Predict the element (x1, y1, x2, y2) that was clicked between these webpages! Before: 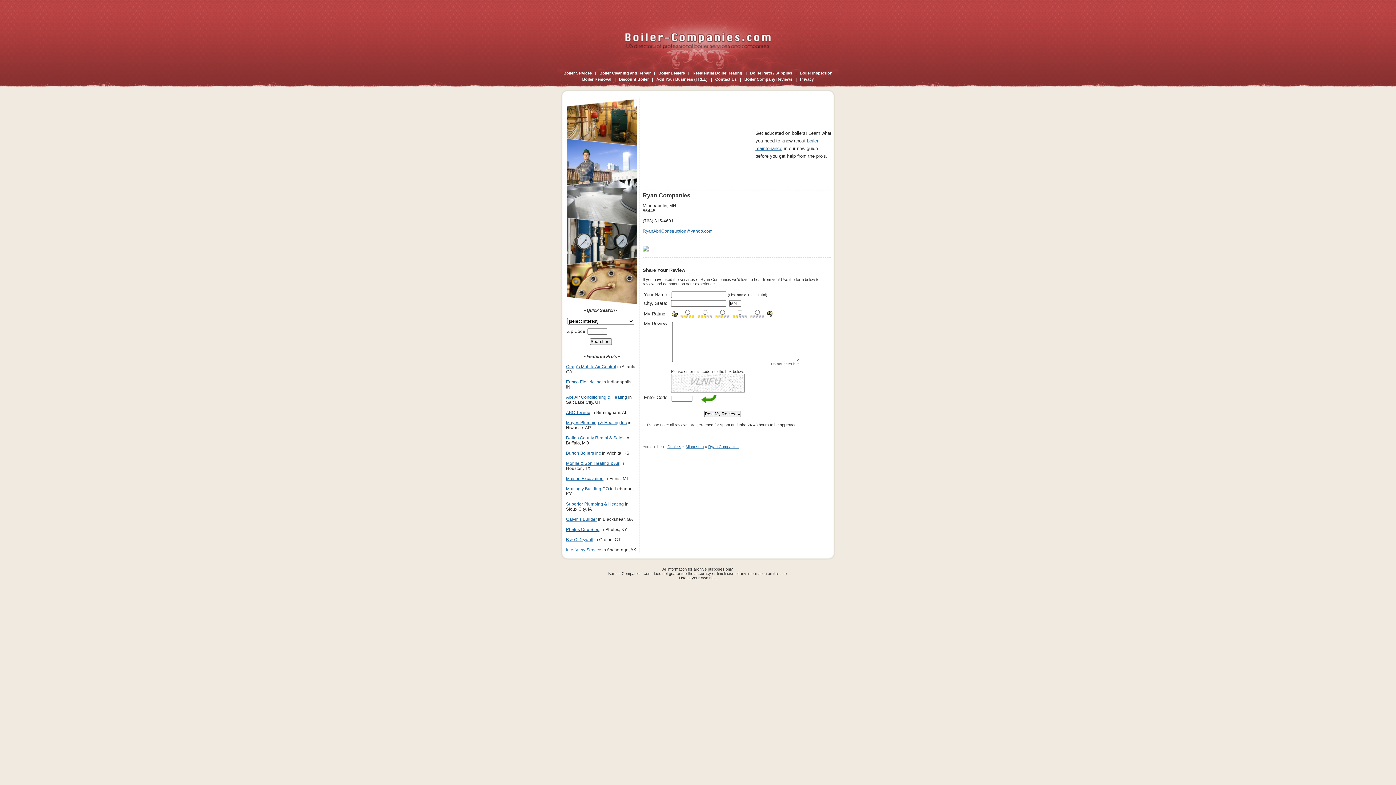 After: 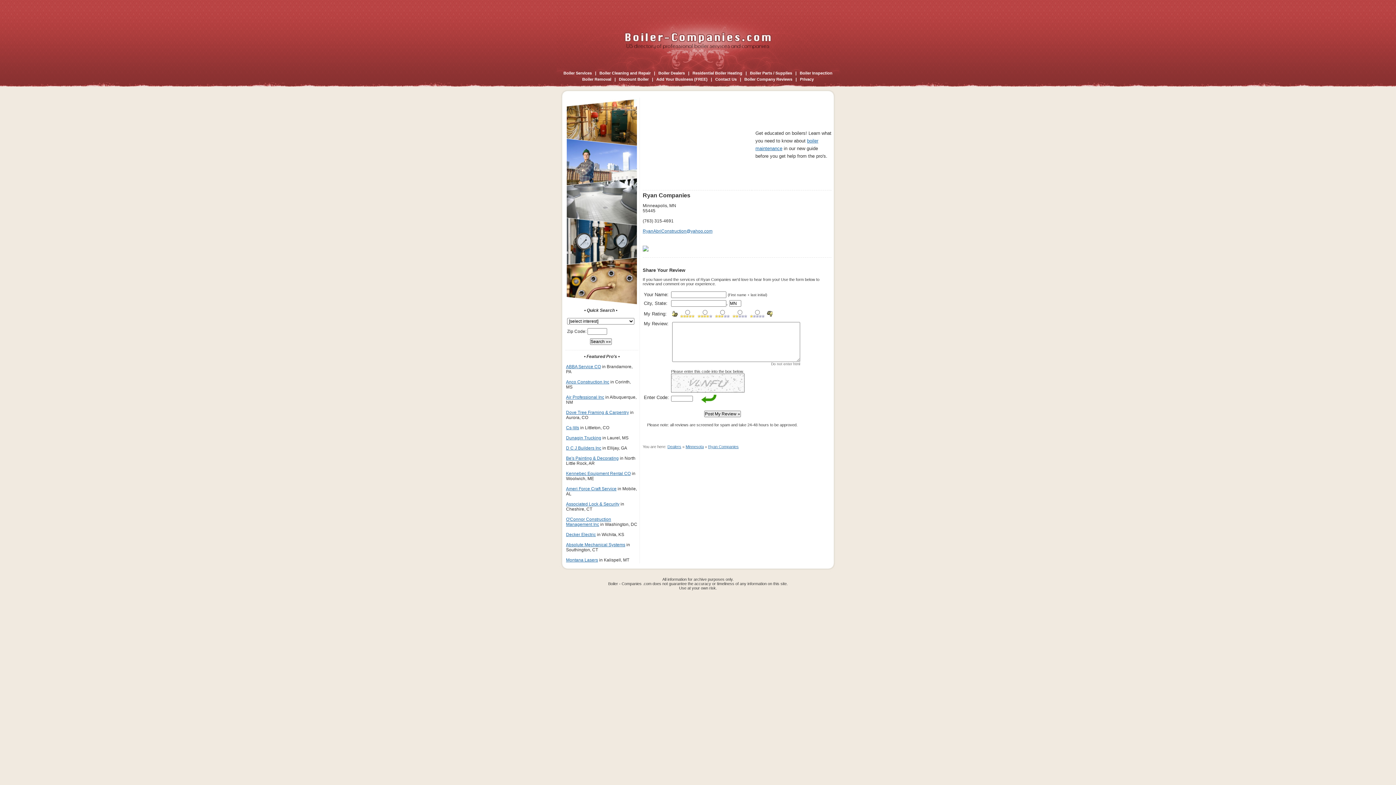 Action: label: Ryan Companies bbox: (708, 444, 738, 449)